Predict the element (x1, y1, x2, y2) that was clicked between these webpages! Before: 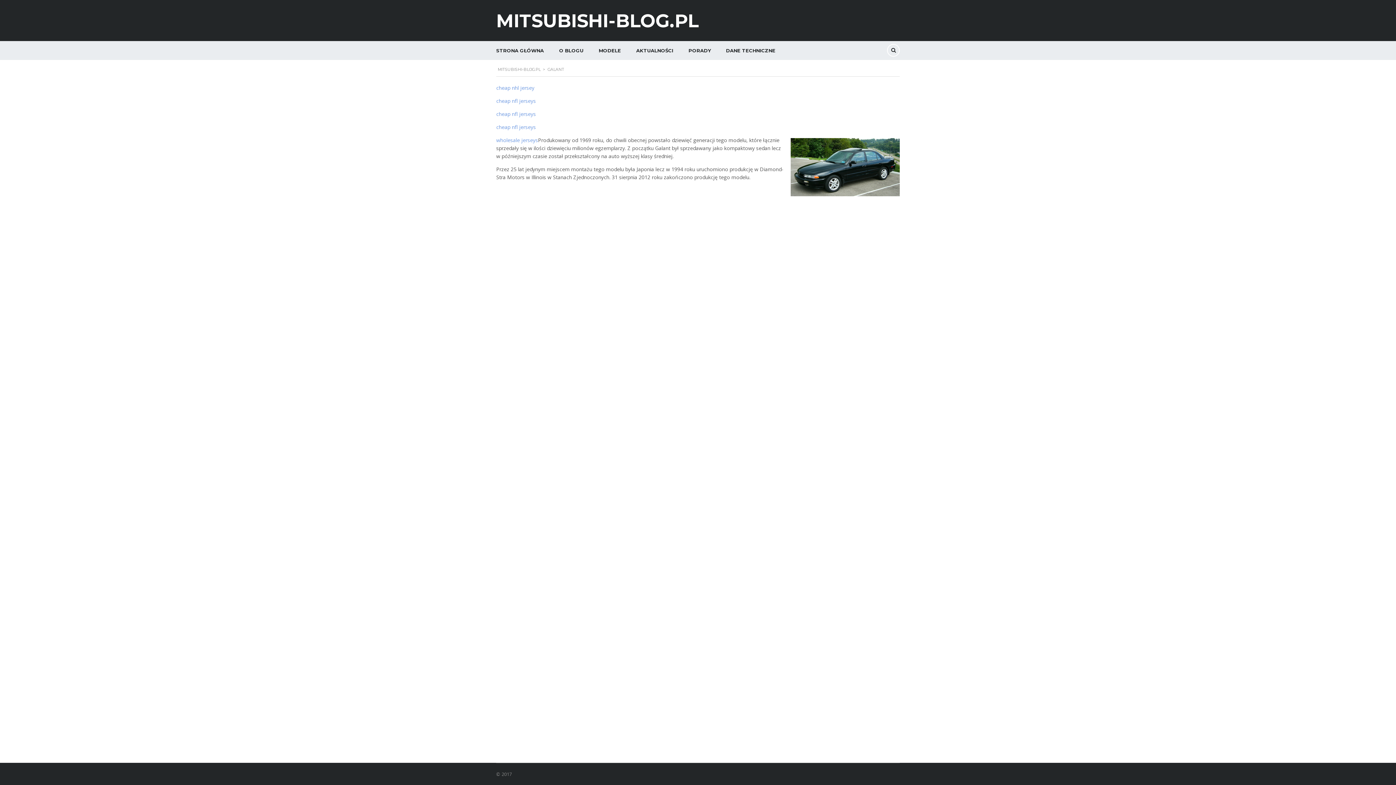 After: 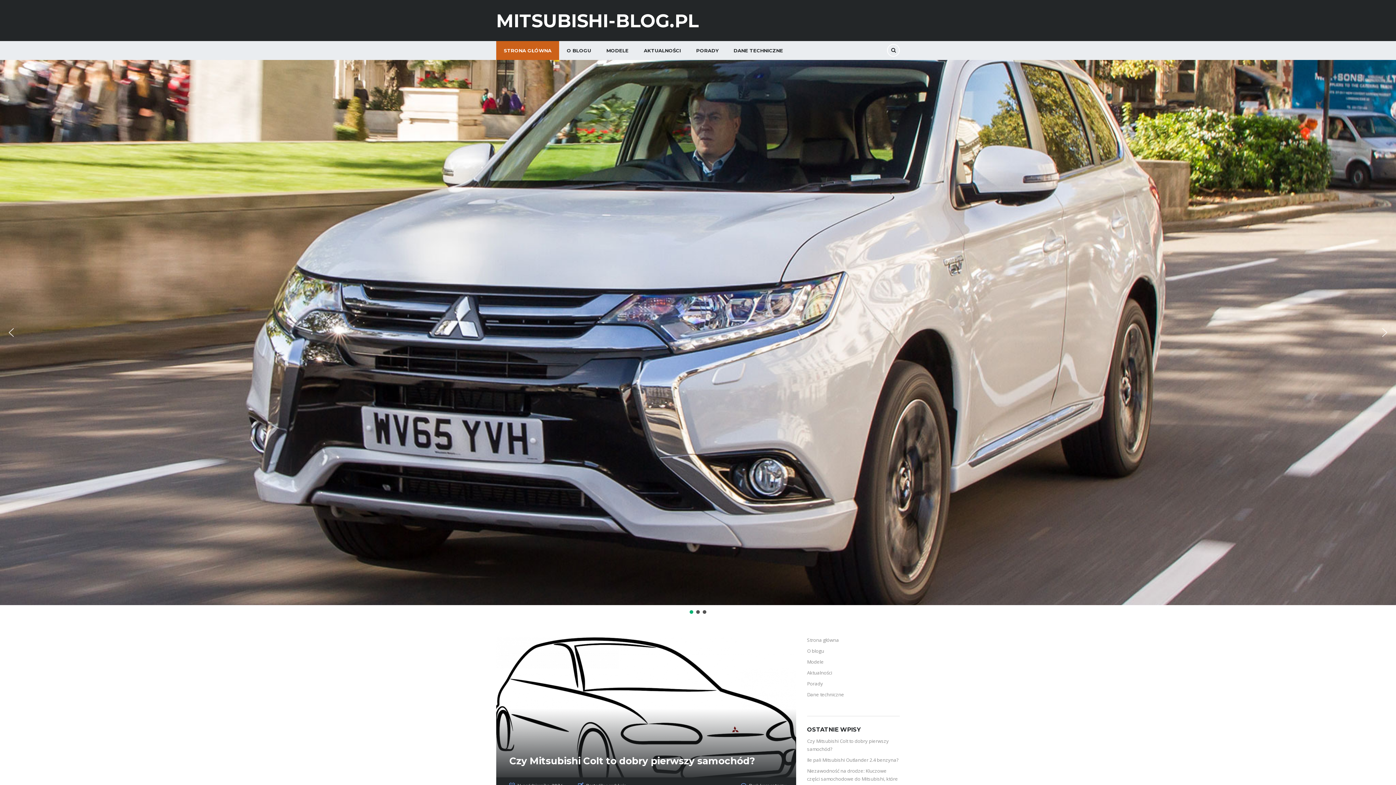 Action: bbox: (496, 10, 698, 32) label: MITSUBISHI-BLOG.PL